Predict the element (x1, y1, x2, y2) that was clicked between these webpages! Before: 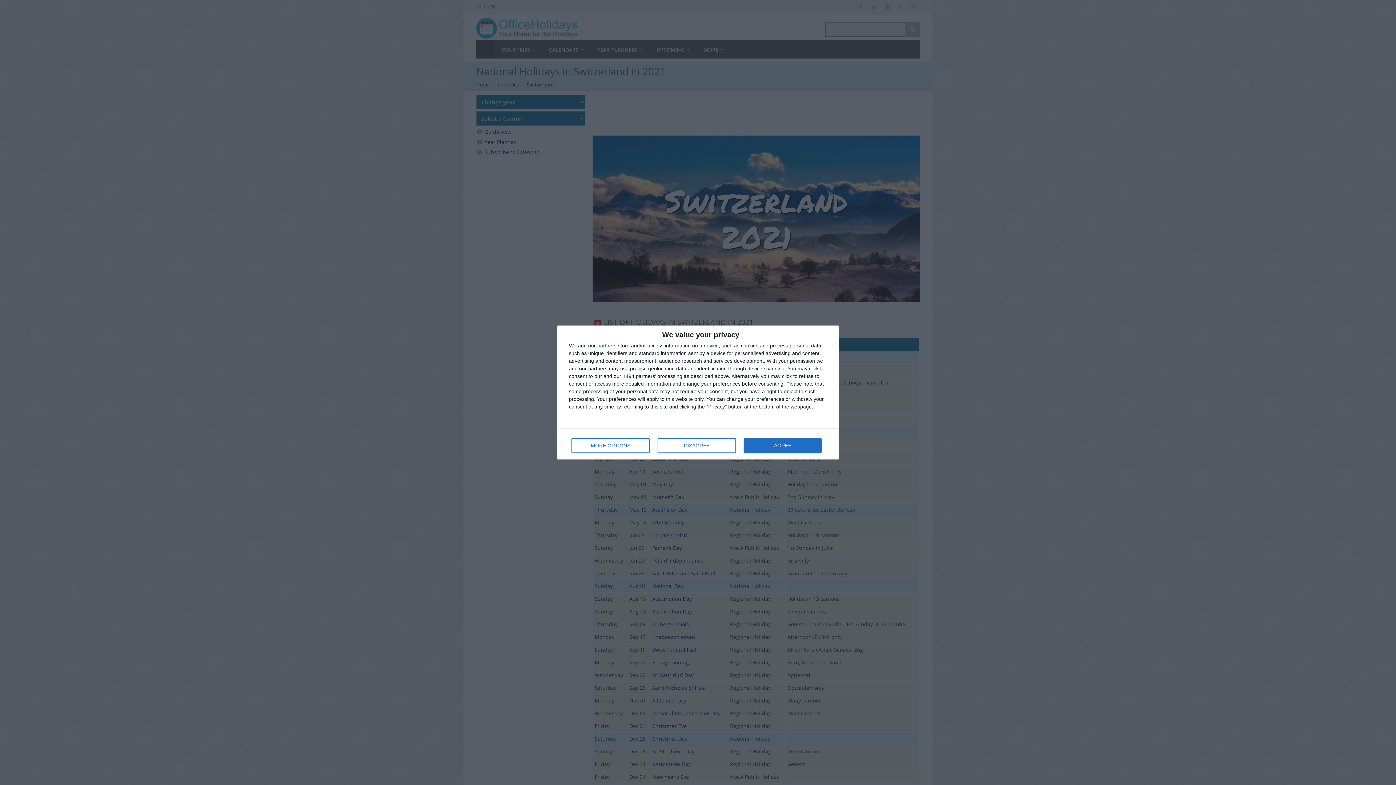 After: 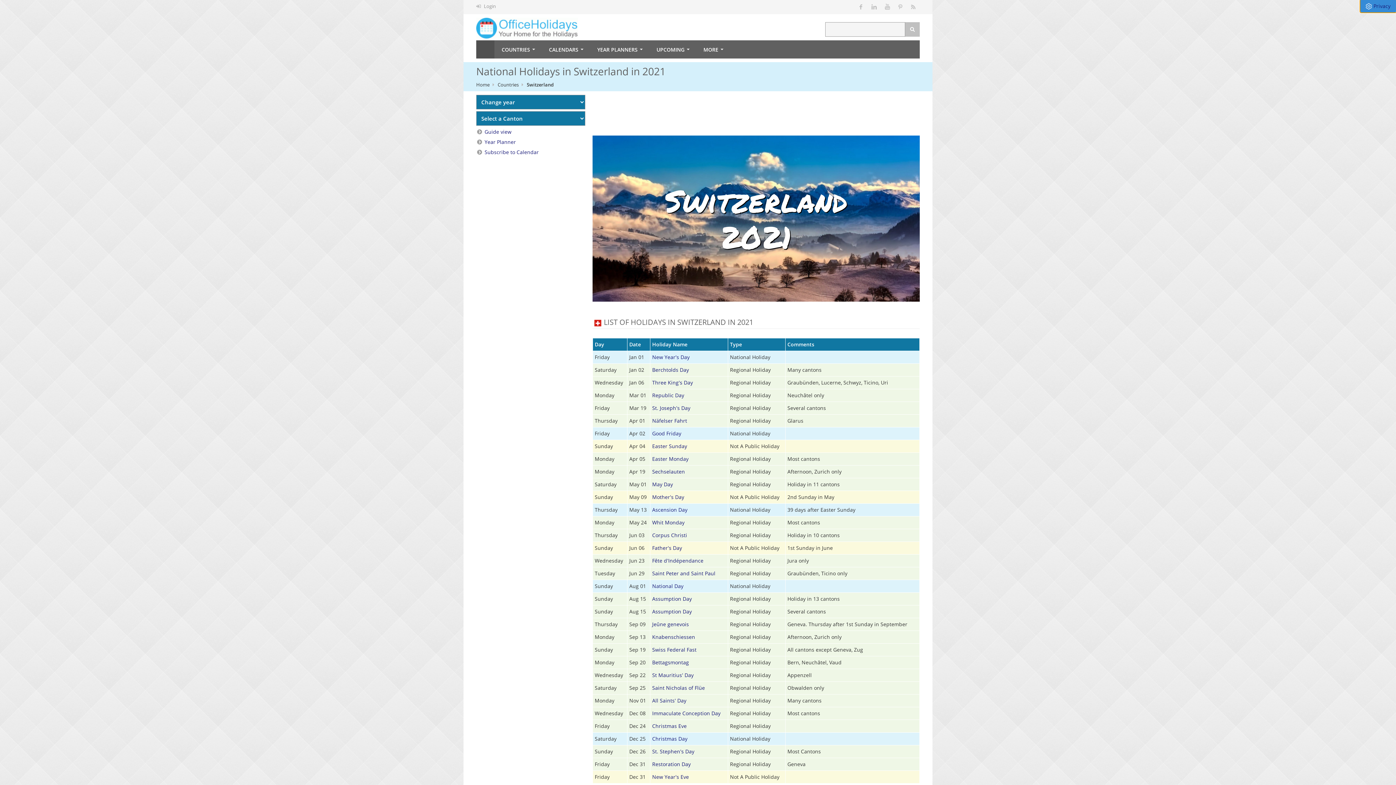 Action: label: DISAGREE bbox: (657, 438, 736, 453)